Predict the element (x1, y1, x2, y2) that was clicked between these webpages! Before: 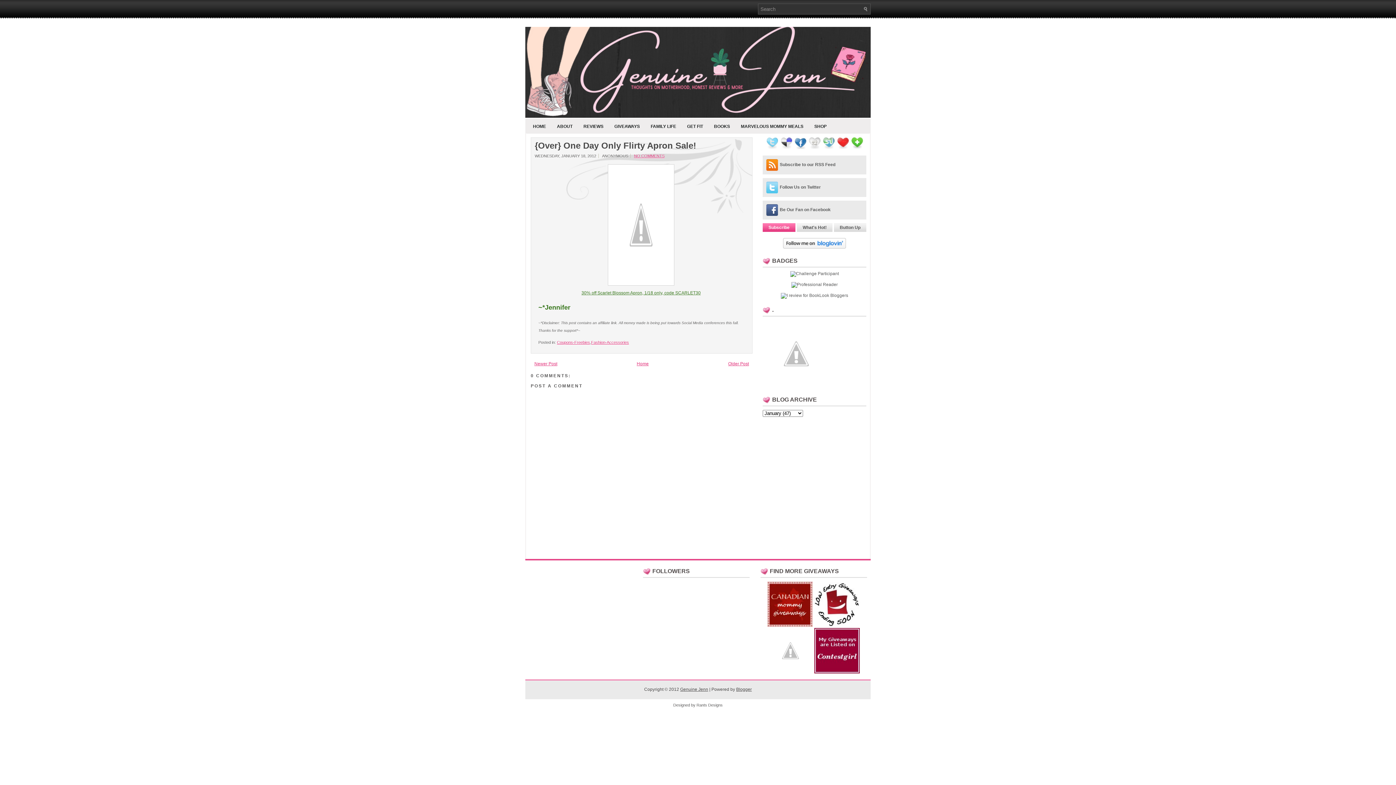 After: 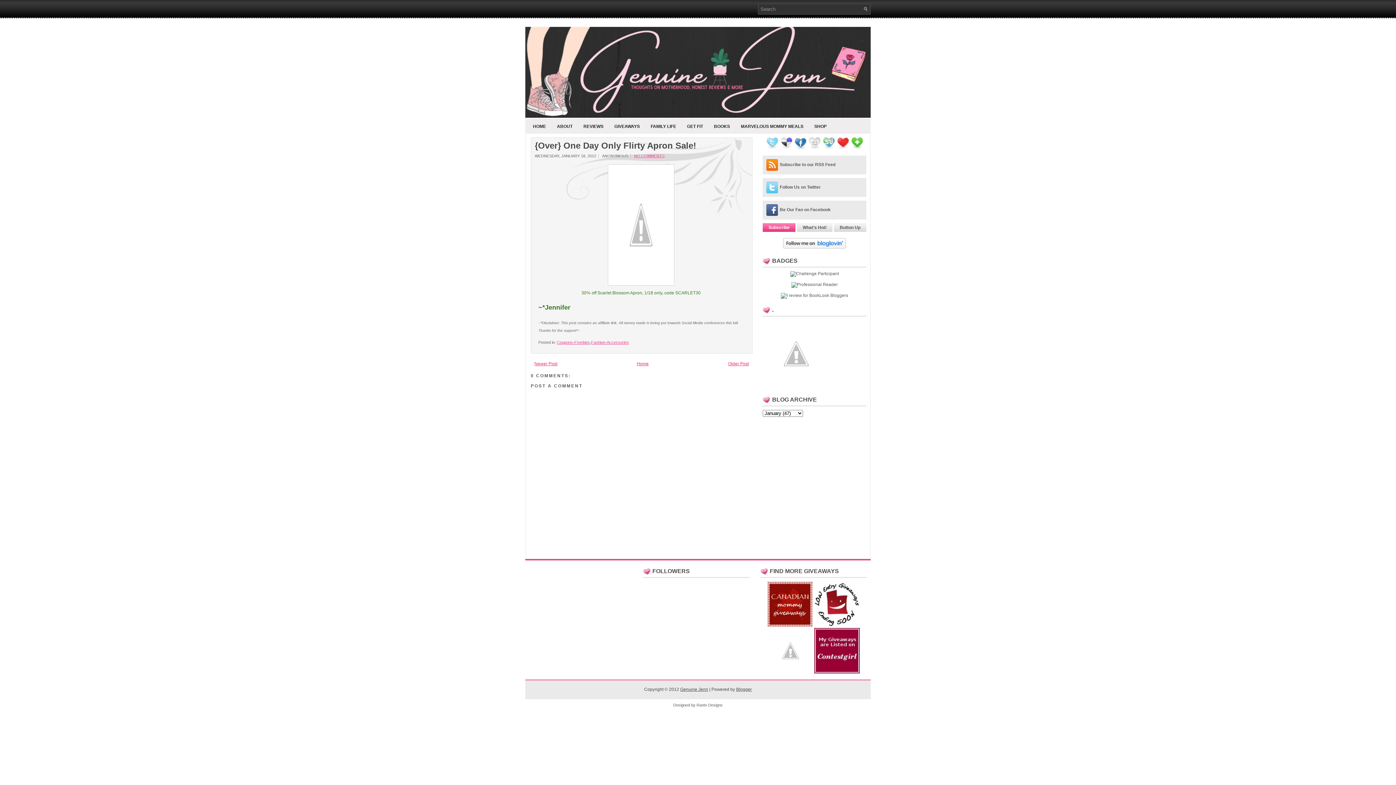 Action: bbox: (581, 290, 700, 295) label: 30% off Scarlet Blossom Apron, 1/18 only, code SCARLET30